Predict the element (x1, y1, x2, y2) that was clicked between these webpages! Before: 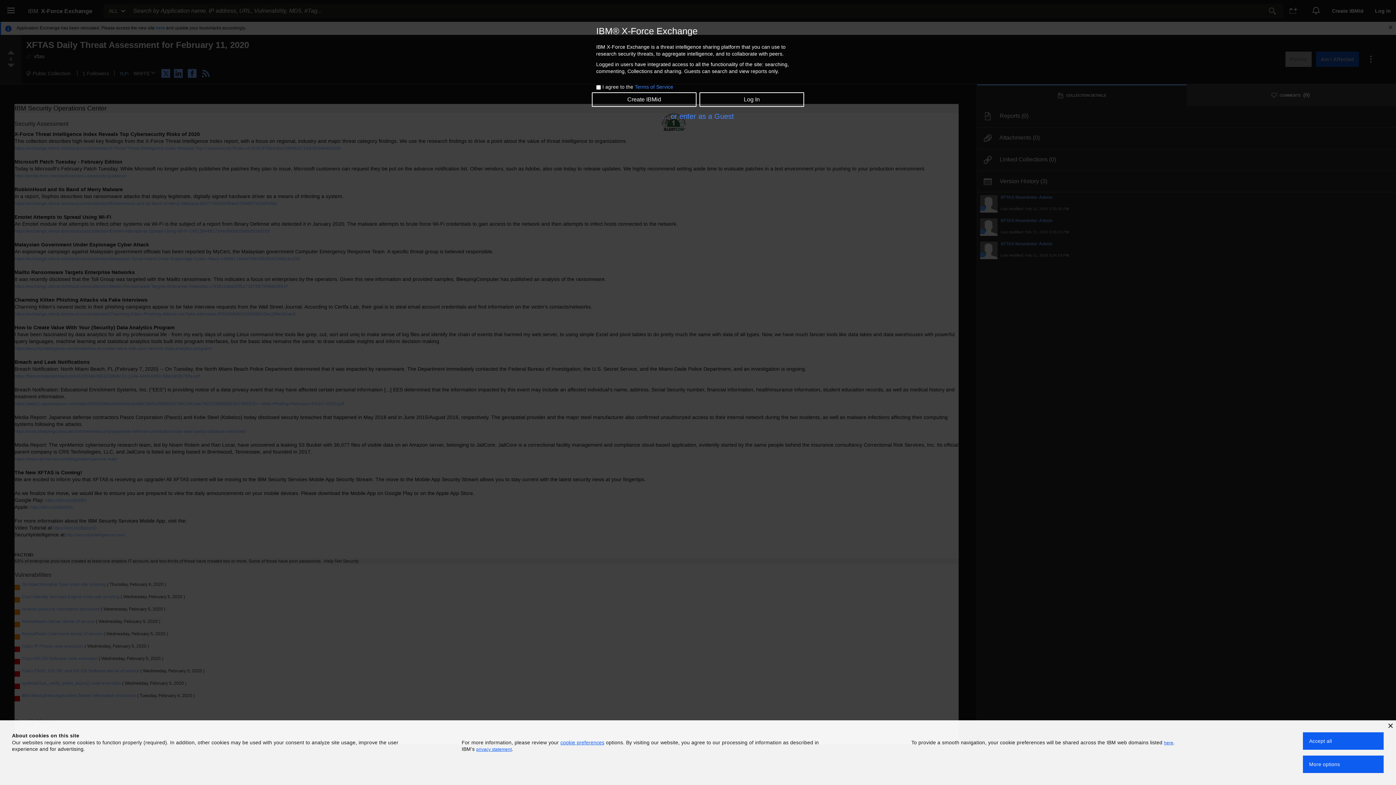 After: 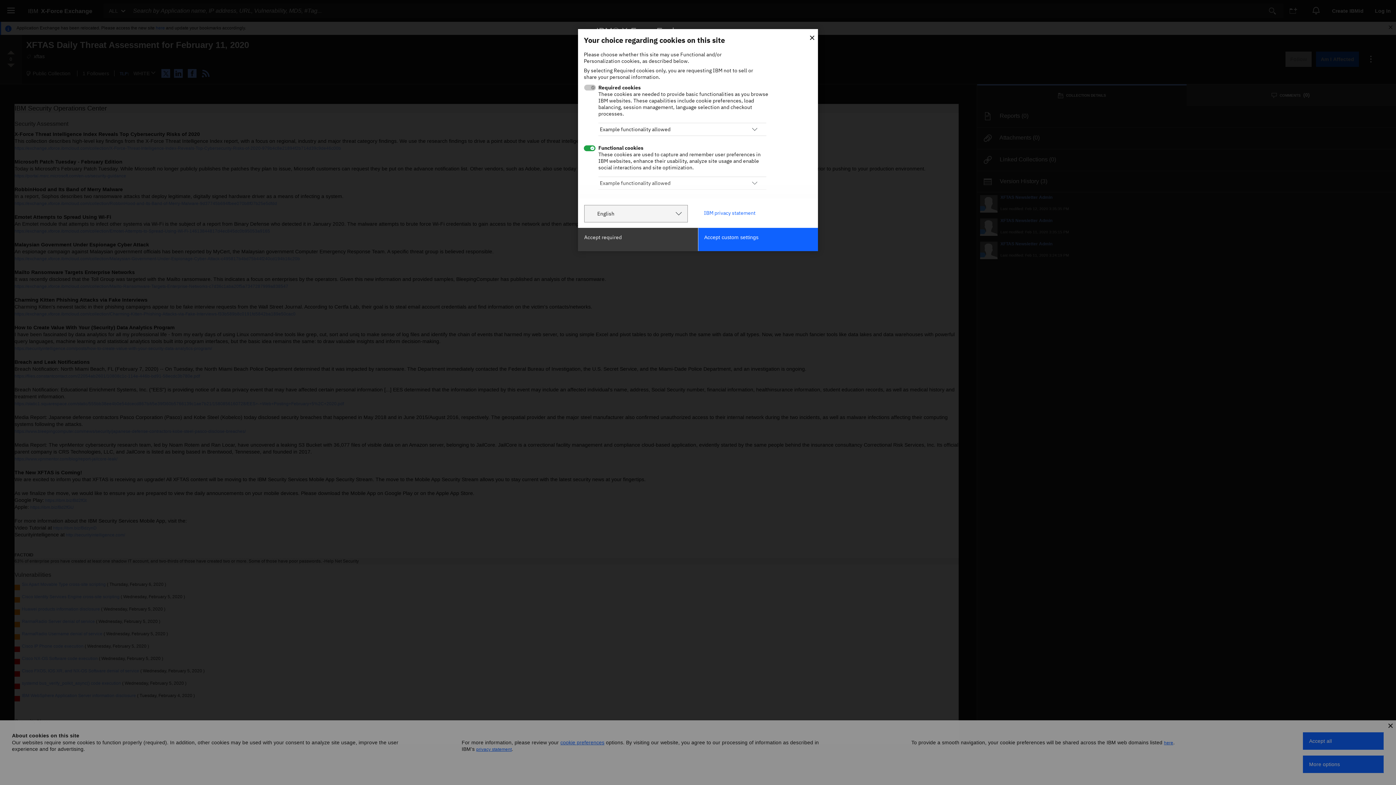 Action: label: More options bbox: (1303, 756, 1384, 773)